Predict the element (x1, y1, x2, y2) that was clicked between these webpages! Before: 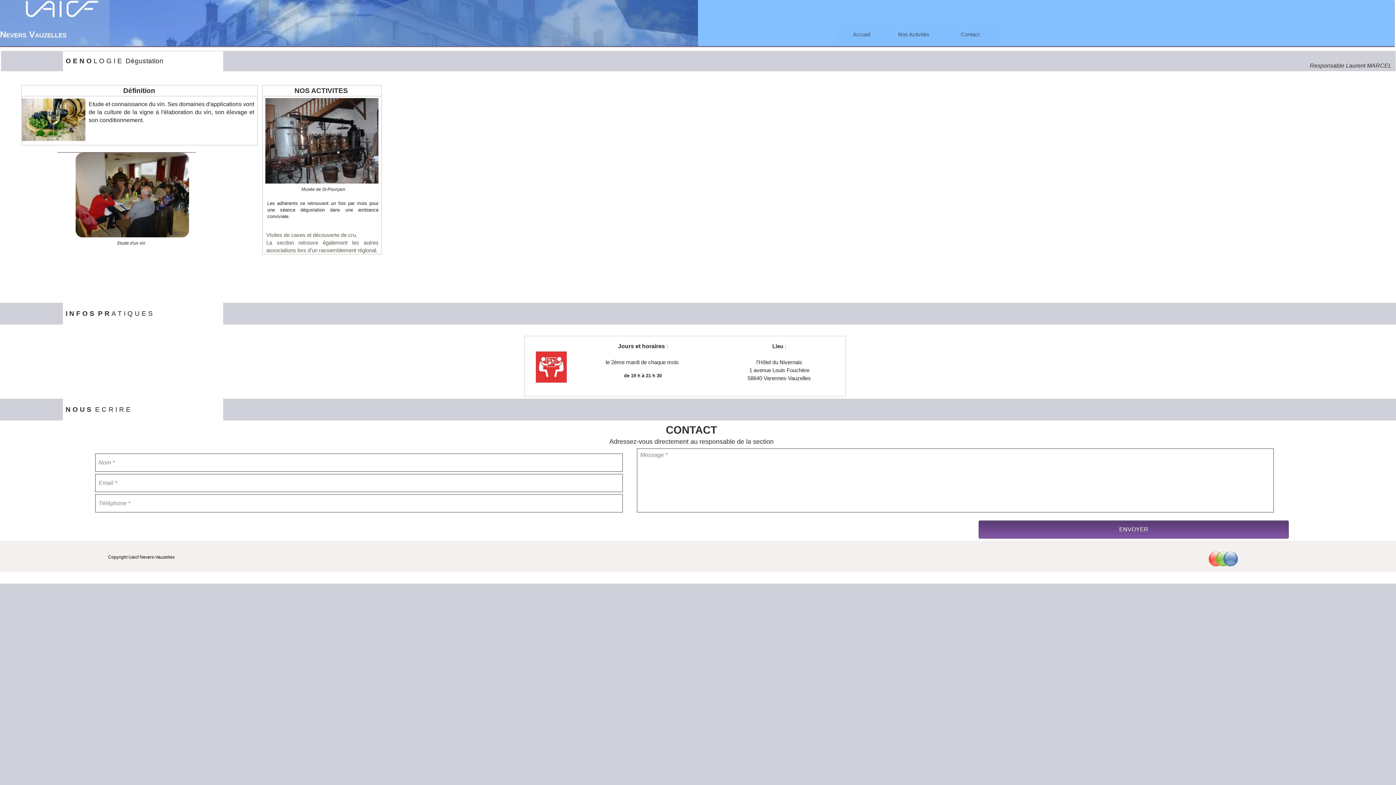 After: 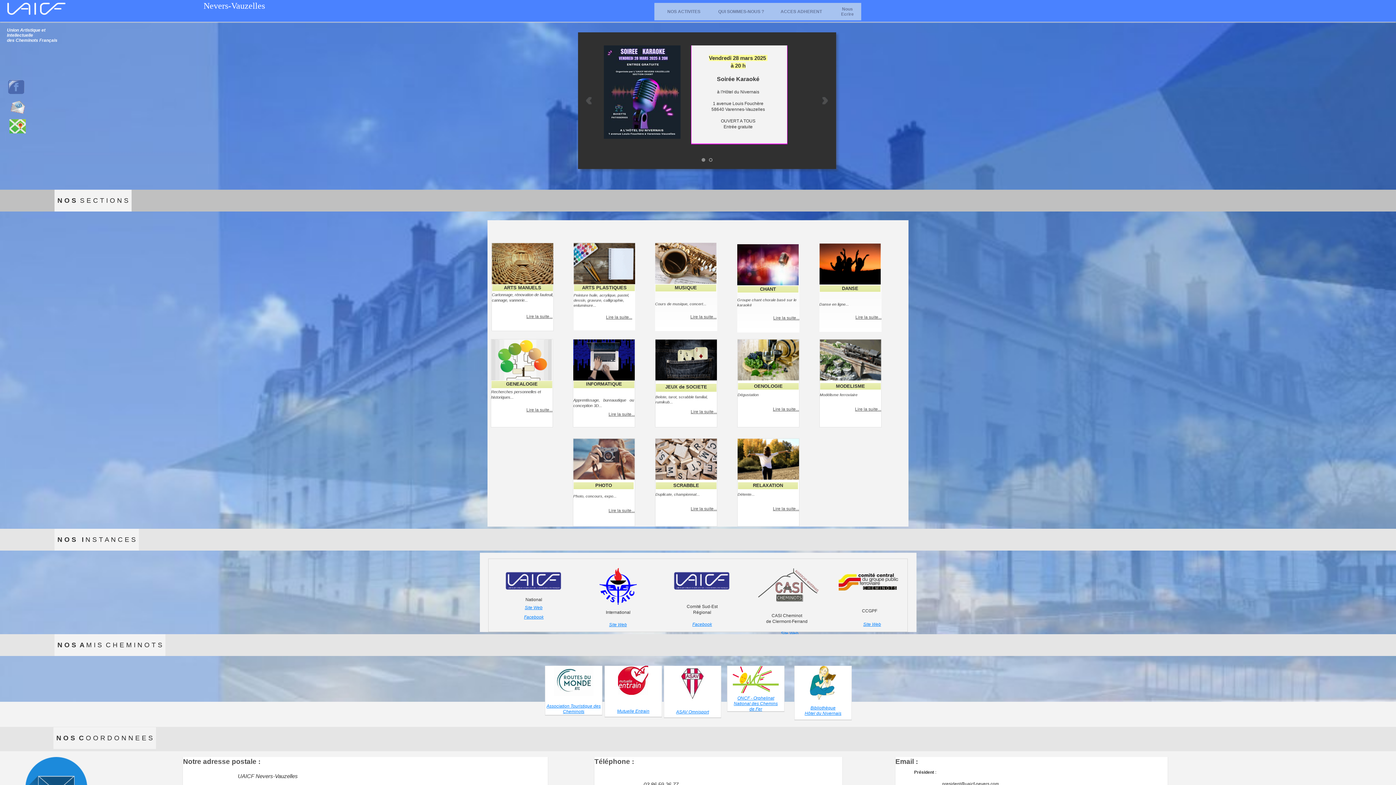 Action: bbox: (835, 26, 888, 42) label: Accueil